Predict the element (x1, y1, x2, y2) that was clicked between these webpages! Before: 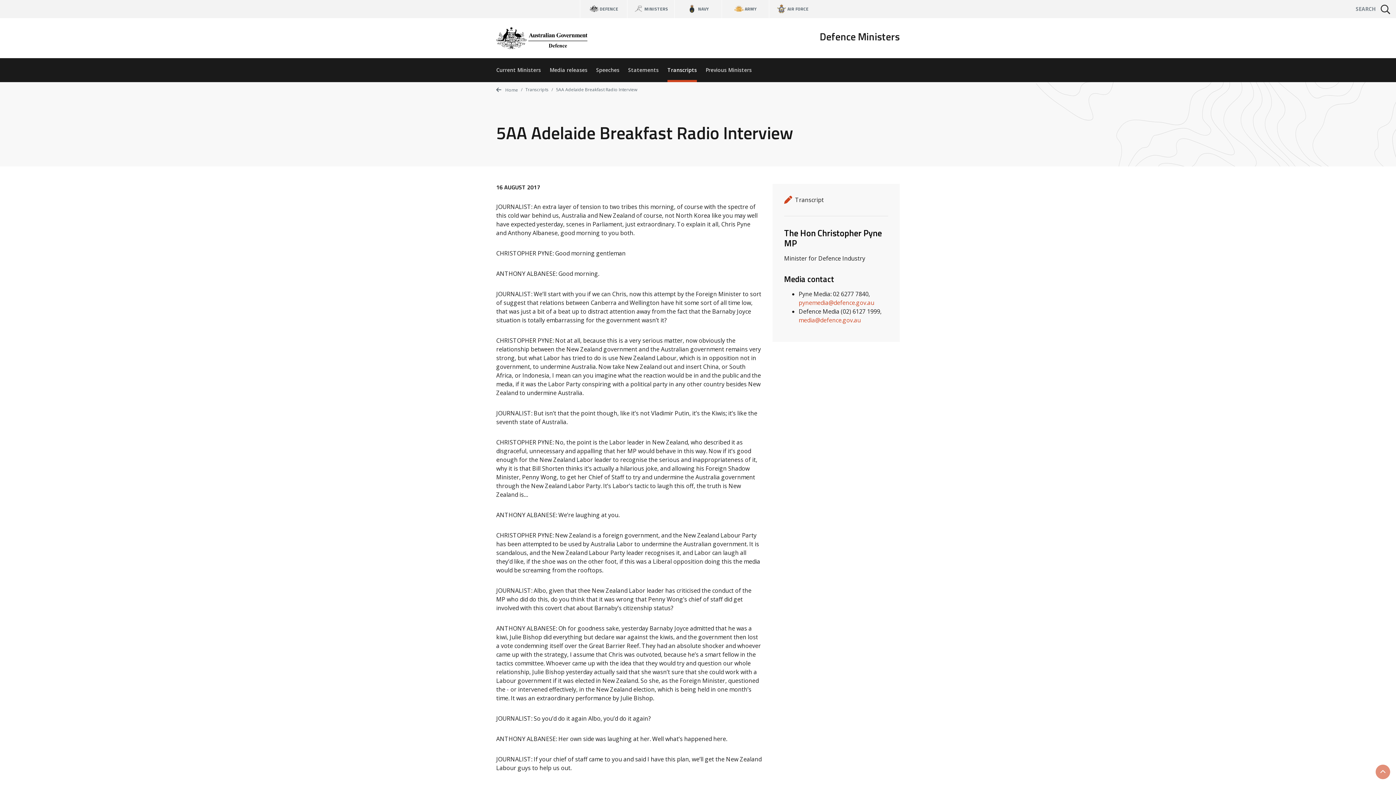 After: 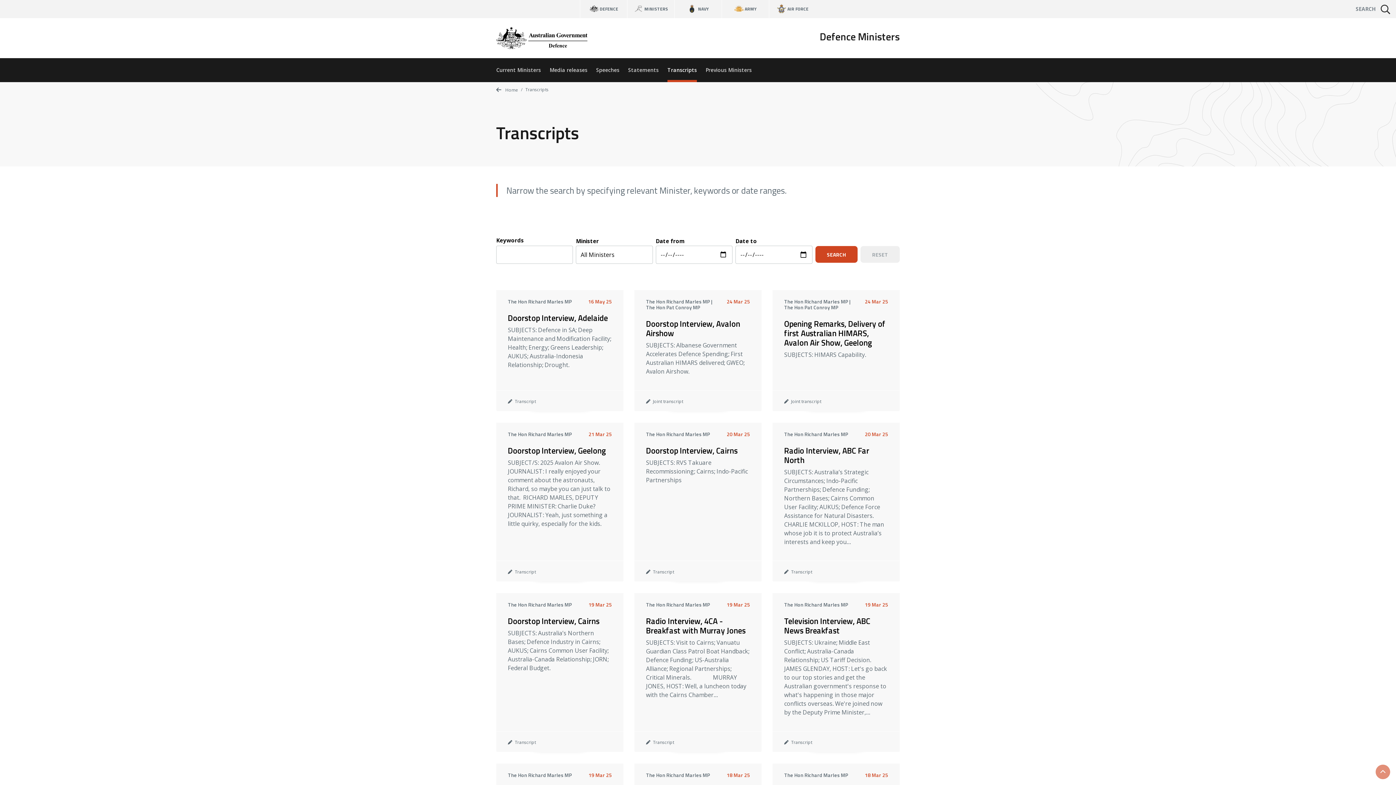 Action: label: Transcripts bbox: (667, 58, 705, 82)